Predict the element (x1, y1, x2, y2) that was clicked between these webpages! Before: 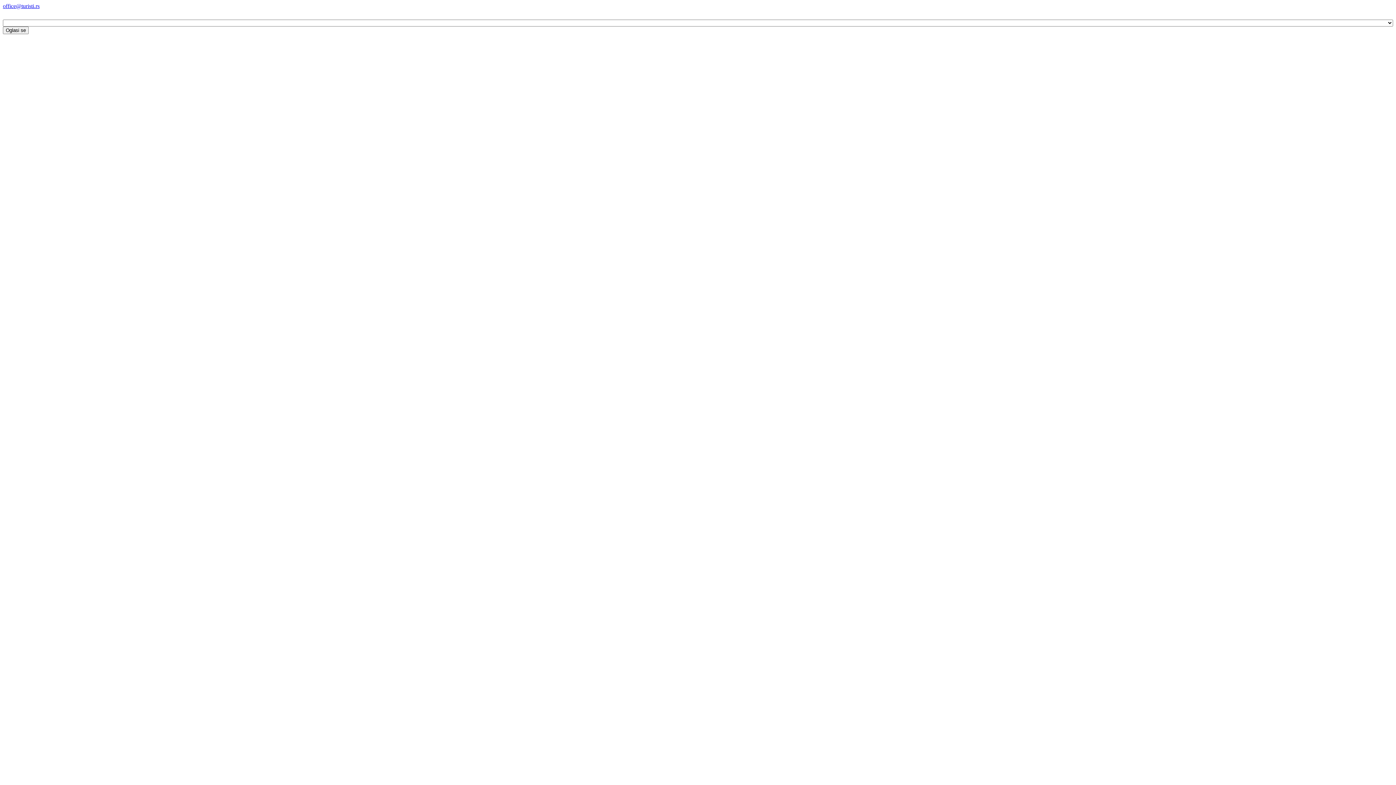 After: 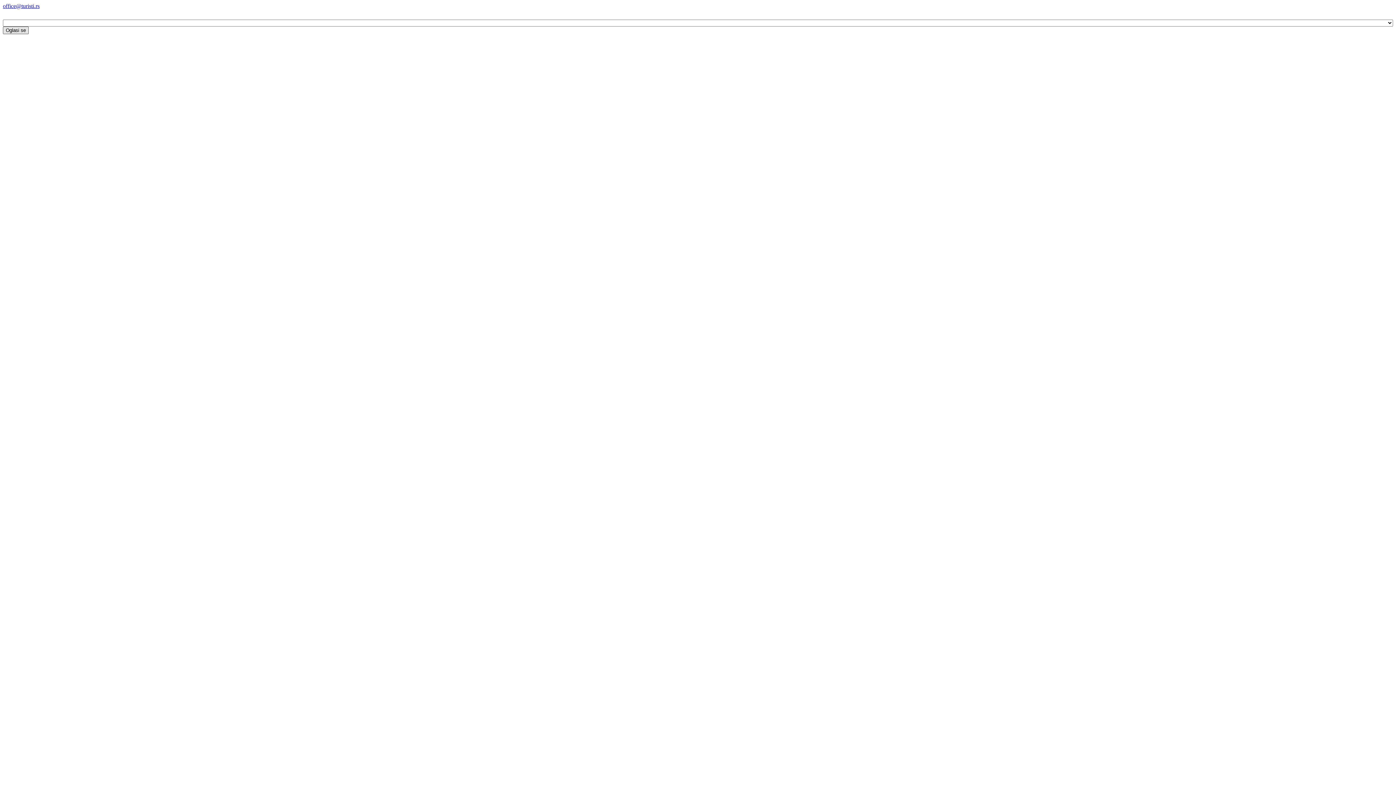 Action: bbox: (2, 26, 28, 34) label: Oglasi se